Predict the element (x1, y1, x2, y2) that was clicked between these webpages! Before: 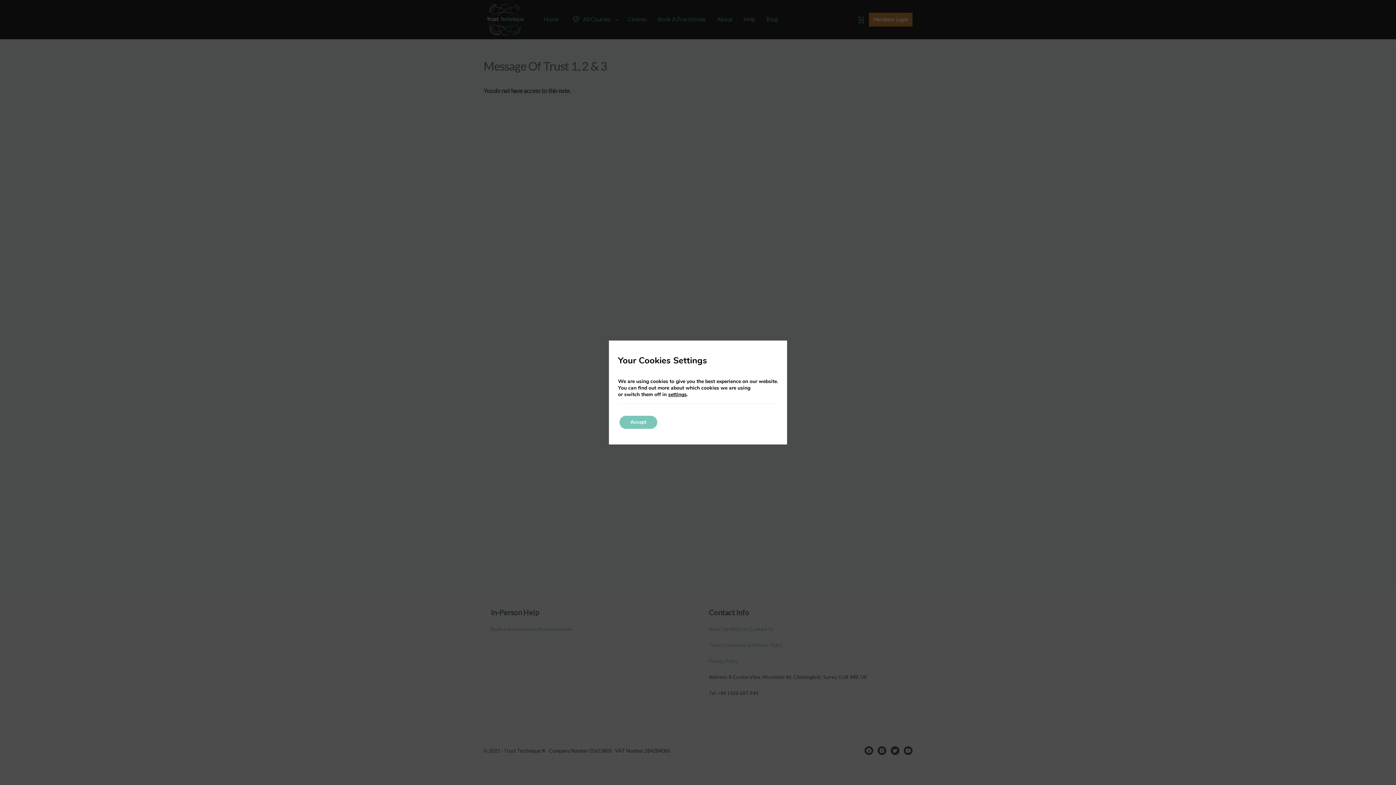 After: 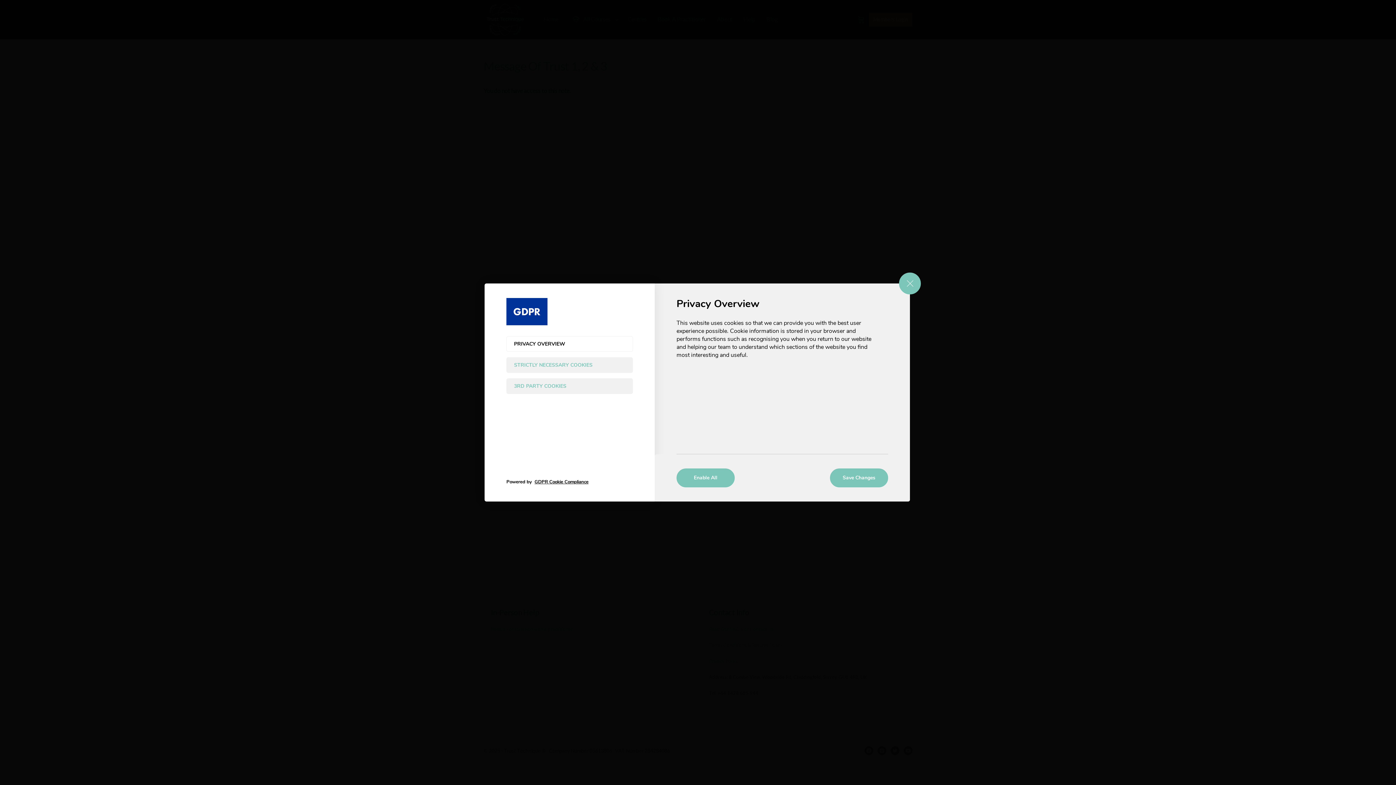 Action: bbox: (668, 391, 686, 398) label: settings